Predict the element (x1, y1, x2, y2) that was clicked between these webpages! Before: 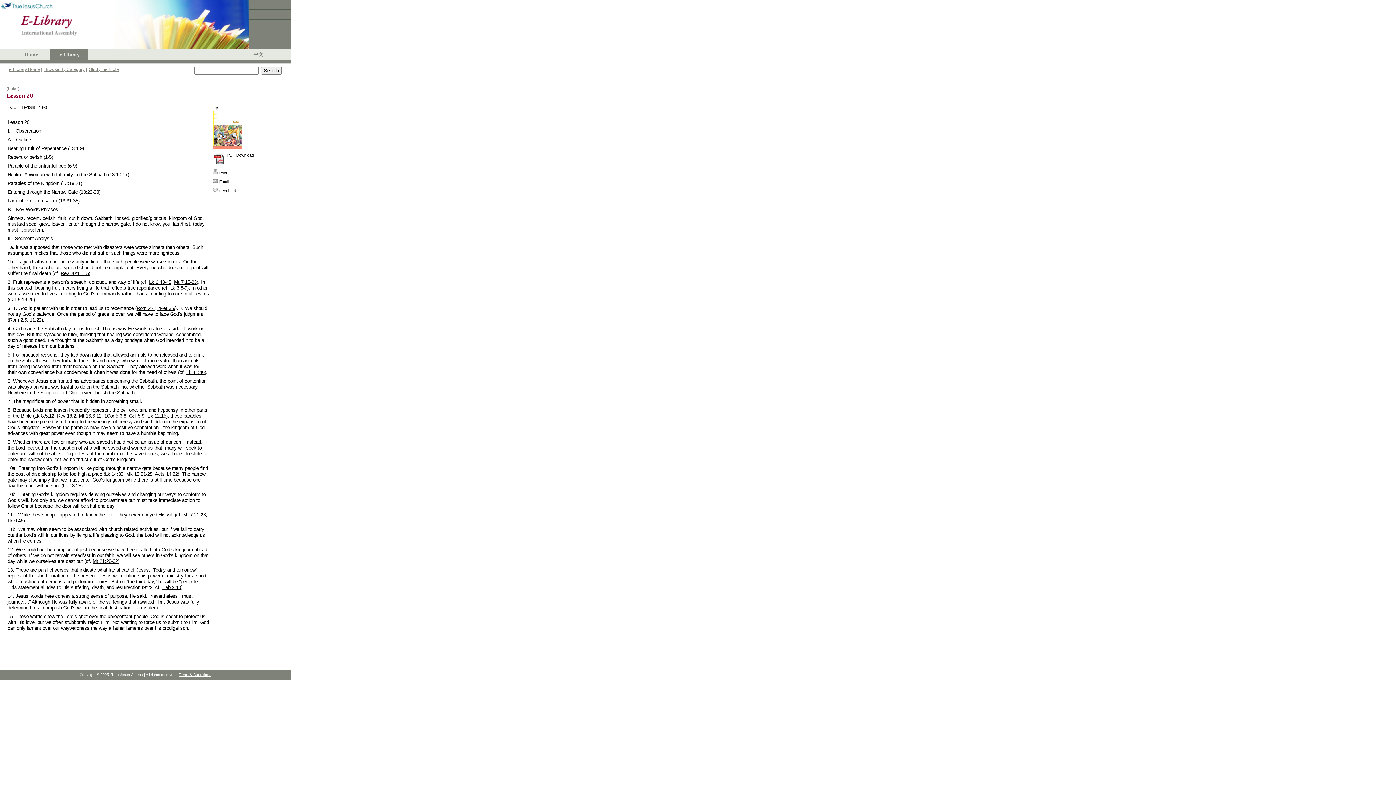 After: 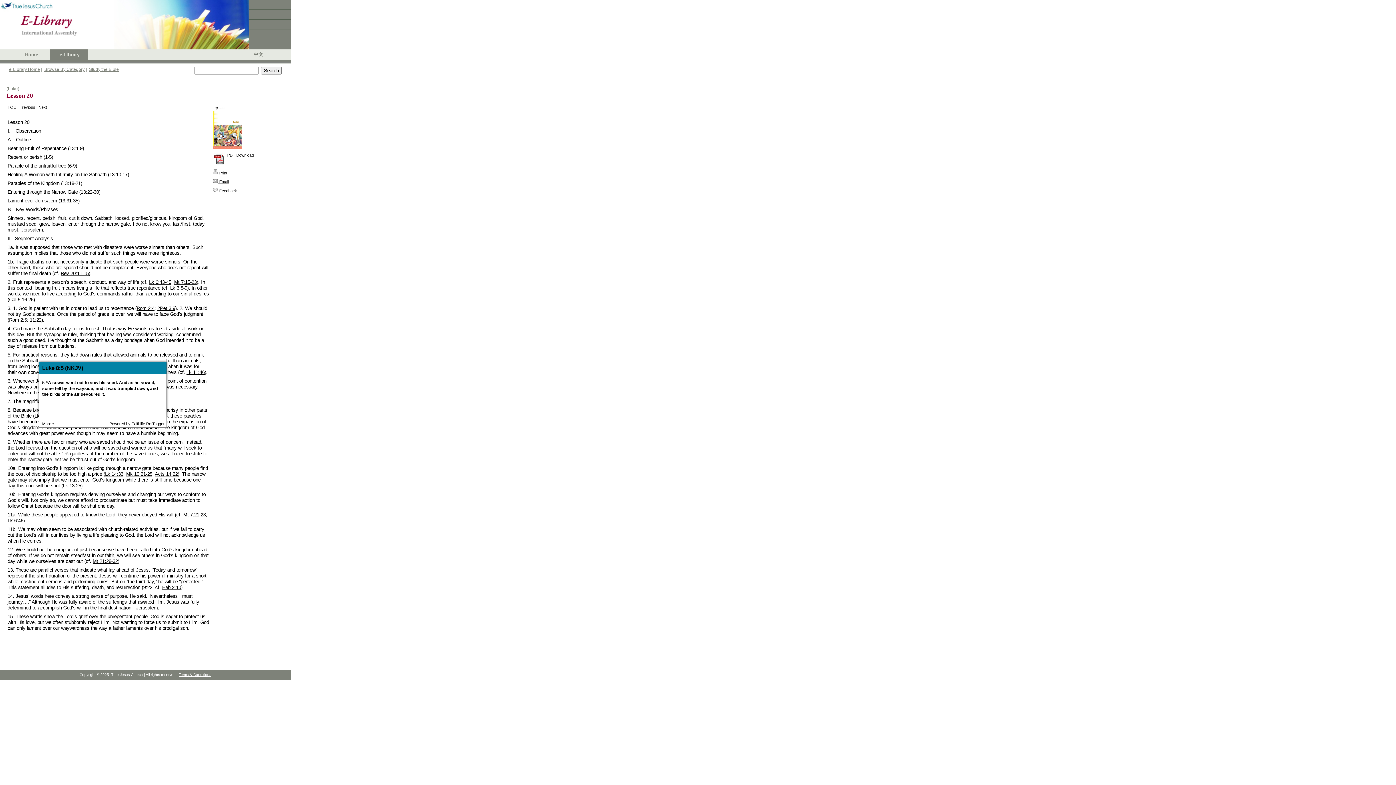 Action: label: Lk 8:5 bbox: (34, 413, 47, 418)